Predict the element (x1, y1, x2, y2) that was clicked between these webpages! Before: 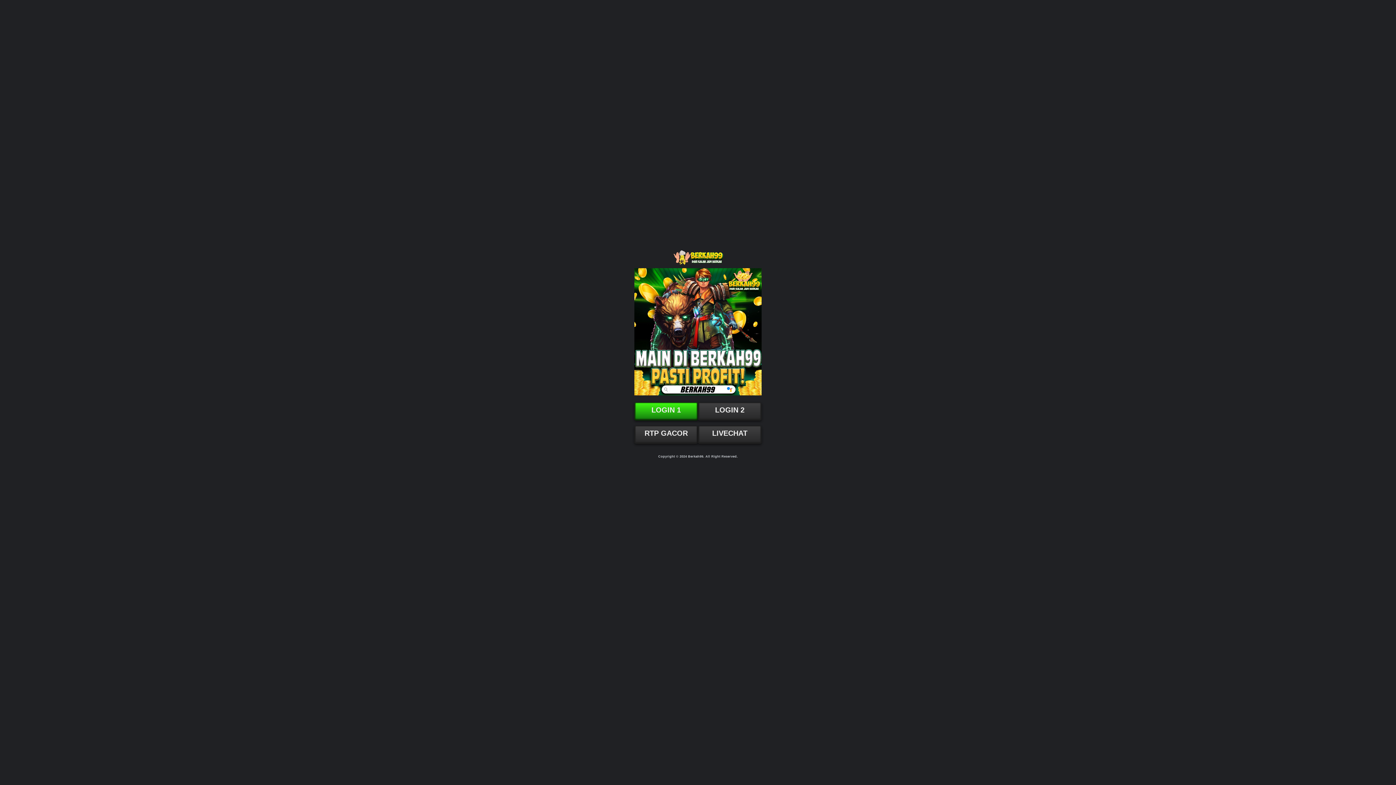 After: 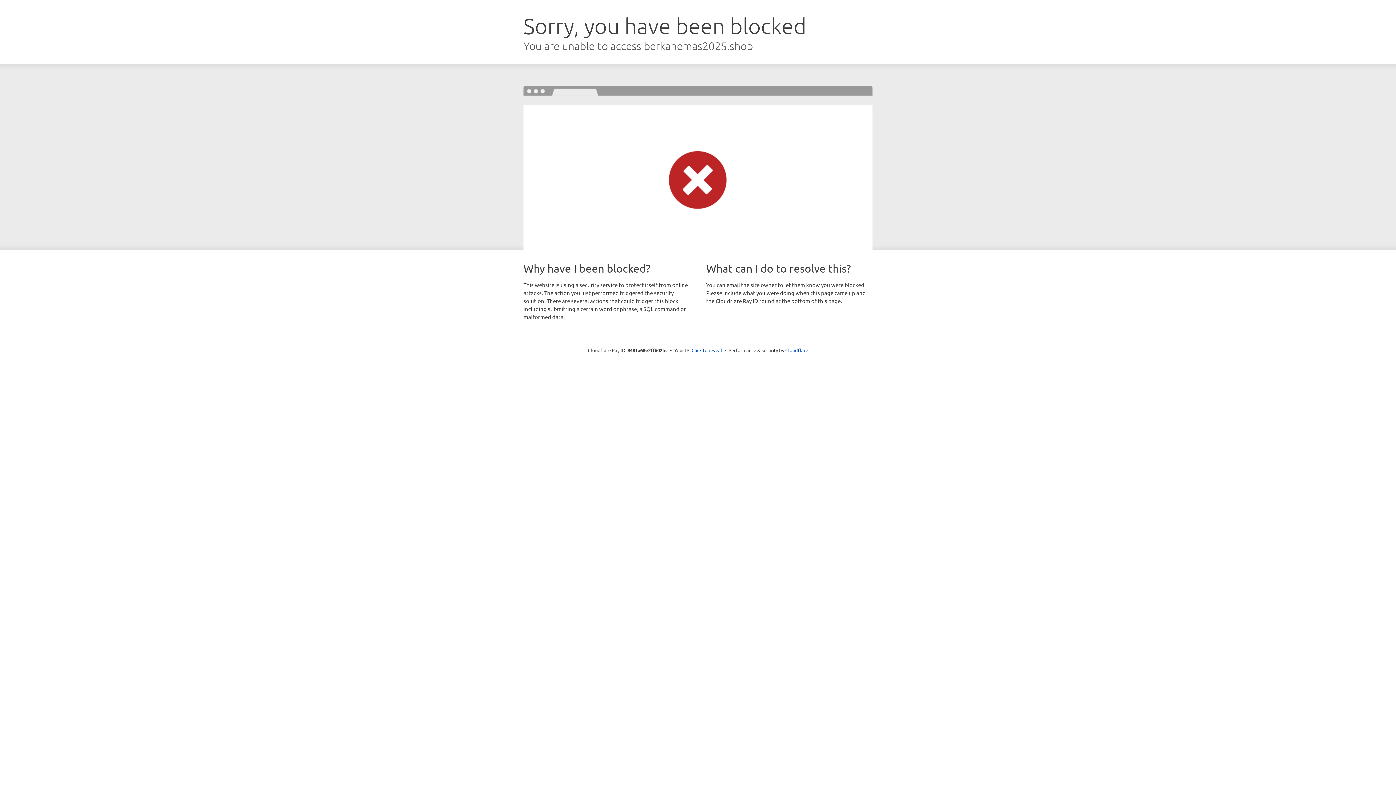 Action: bbox: (651, 406, 681, 414) label: LOGIN 1